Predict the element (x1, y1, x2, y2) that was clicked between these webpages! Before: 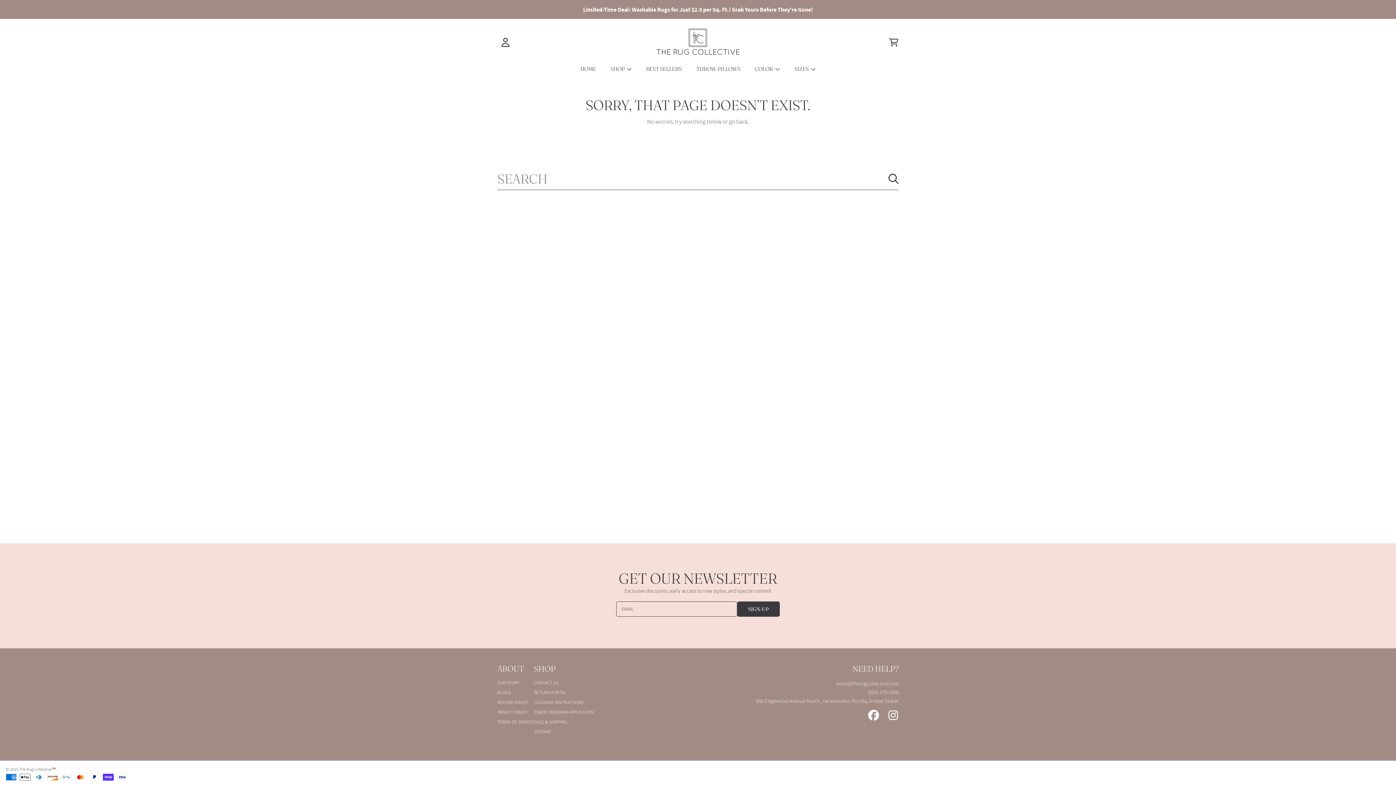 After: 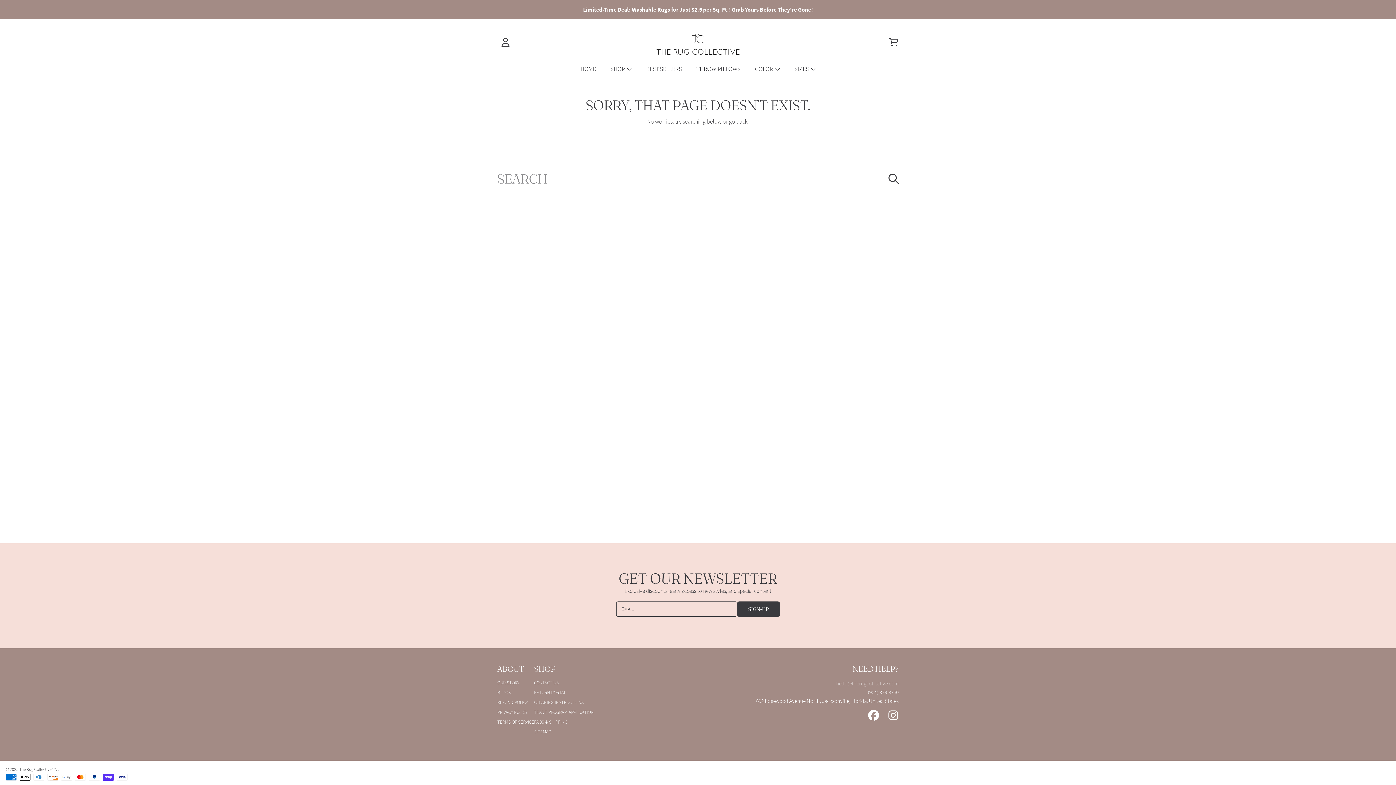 Action: bbox: (836, 680, 898, 687) label: hello@therugcollective.com